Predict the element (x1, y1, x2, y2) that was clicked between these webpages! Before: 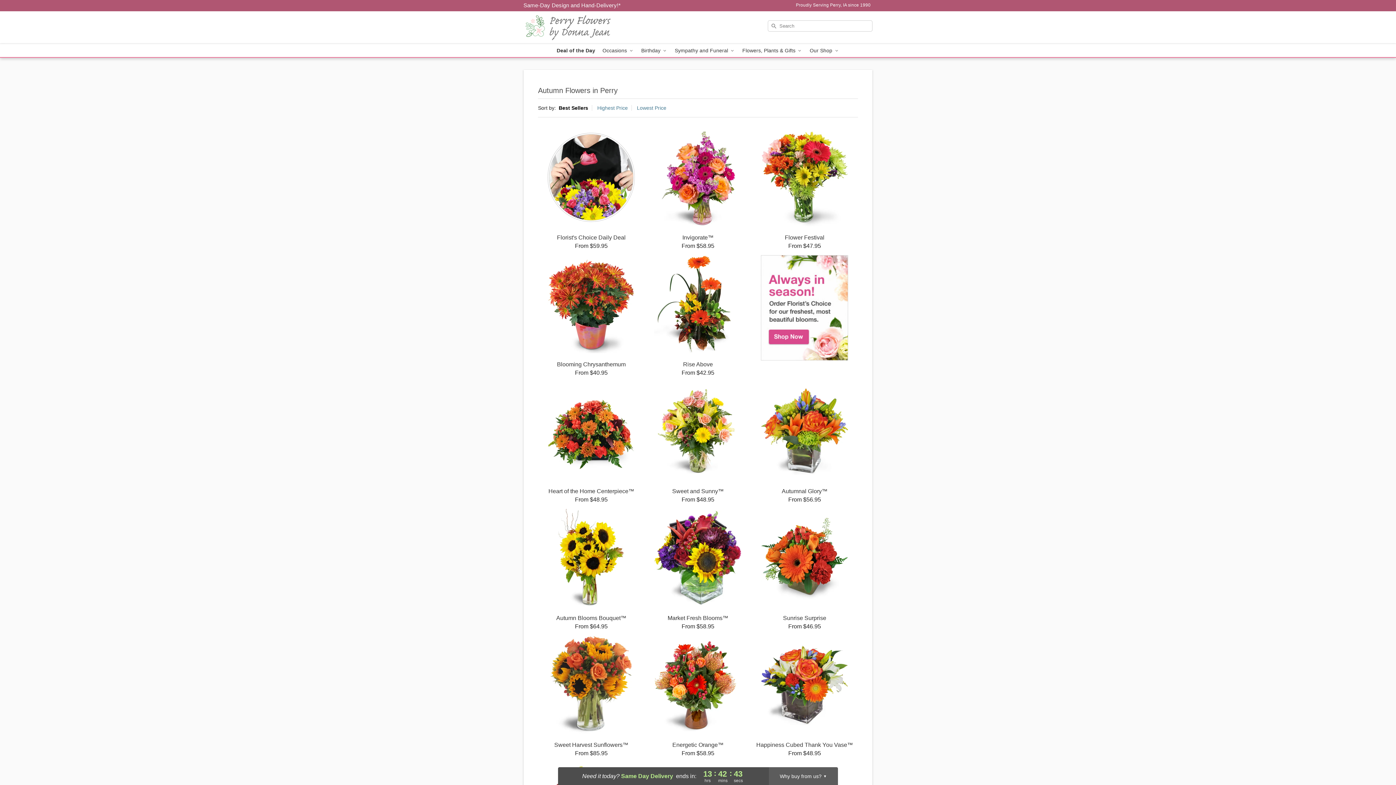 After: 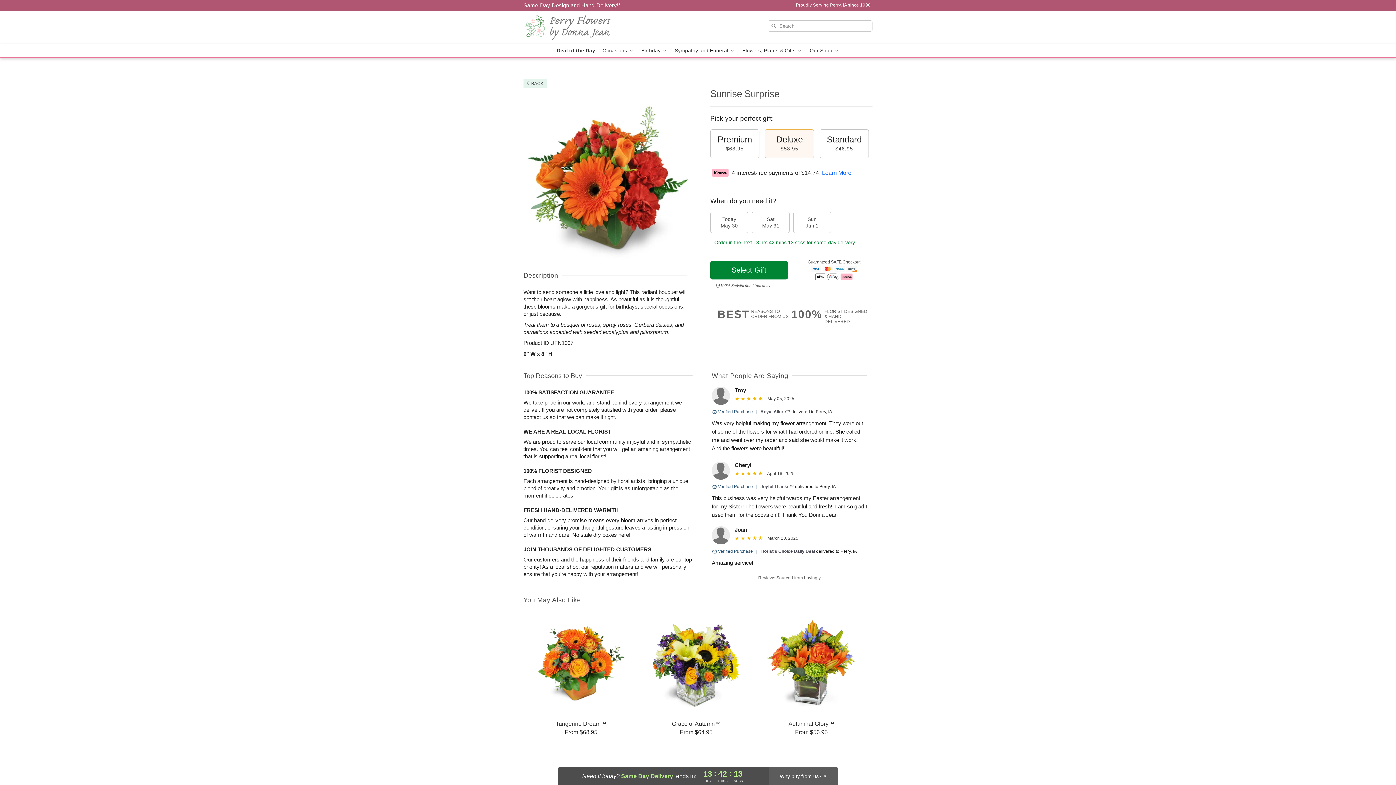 Action: bbox: (751, 509, 858, 630) label: Sunrise Surprise

From $46.95